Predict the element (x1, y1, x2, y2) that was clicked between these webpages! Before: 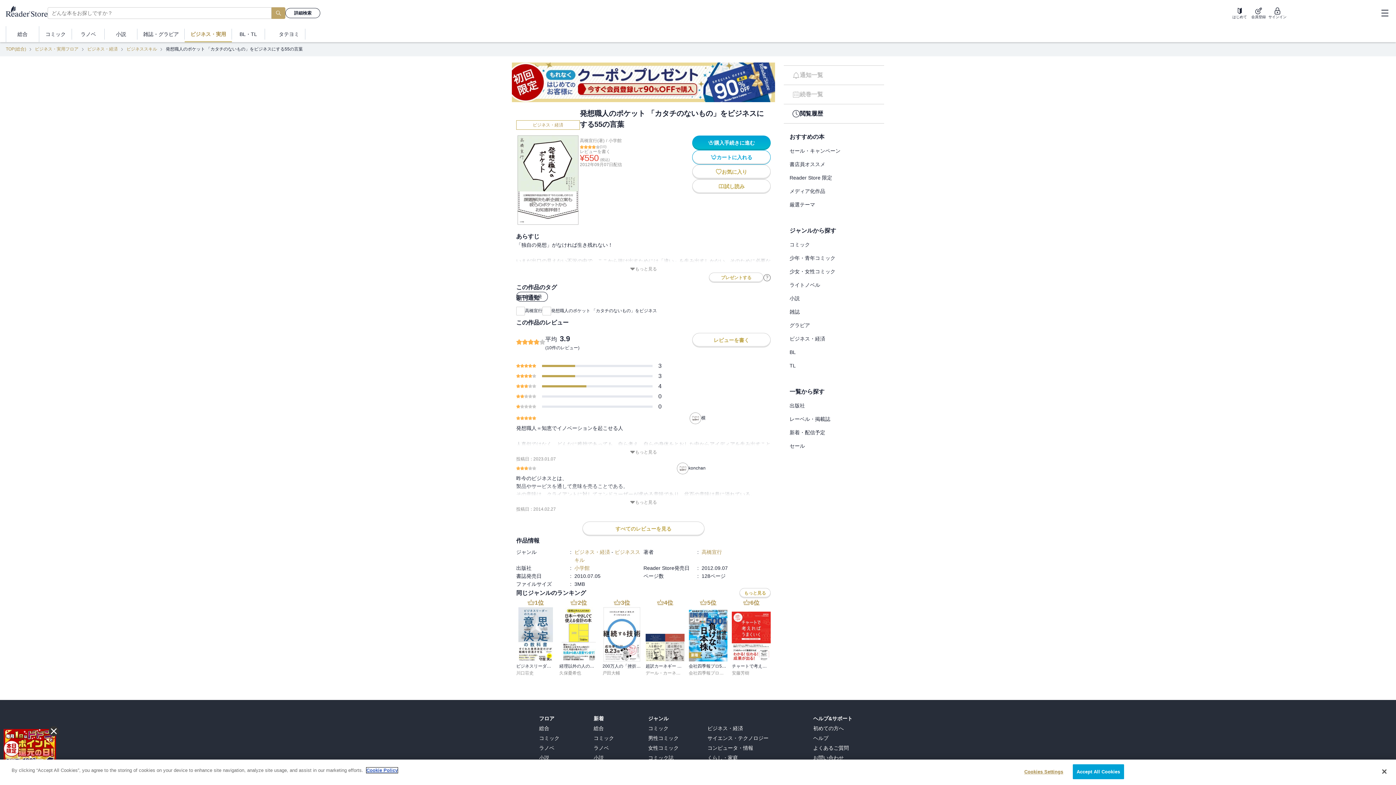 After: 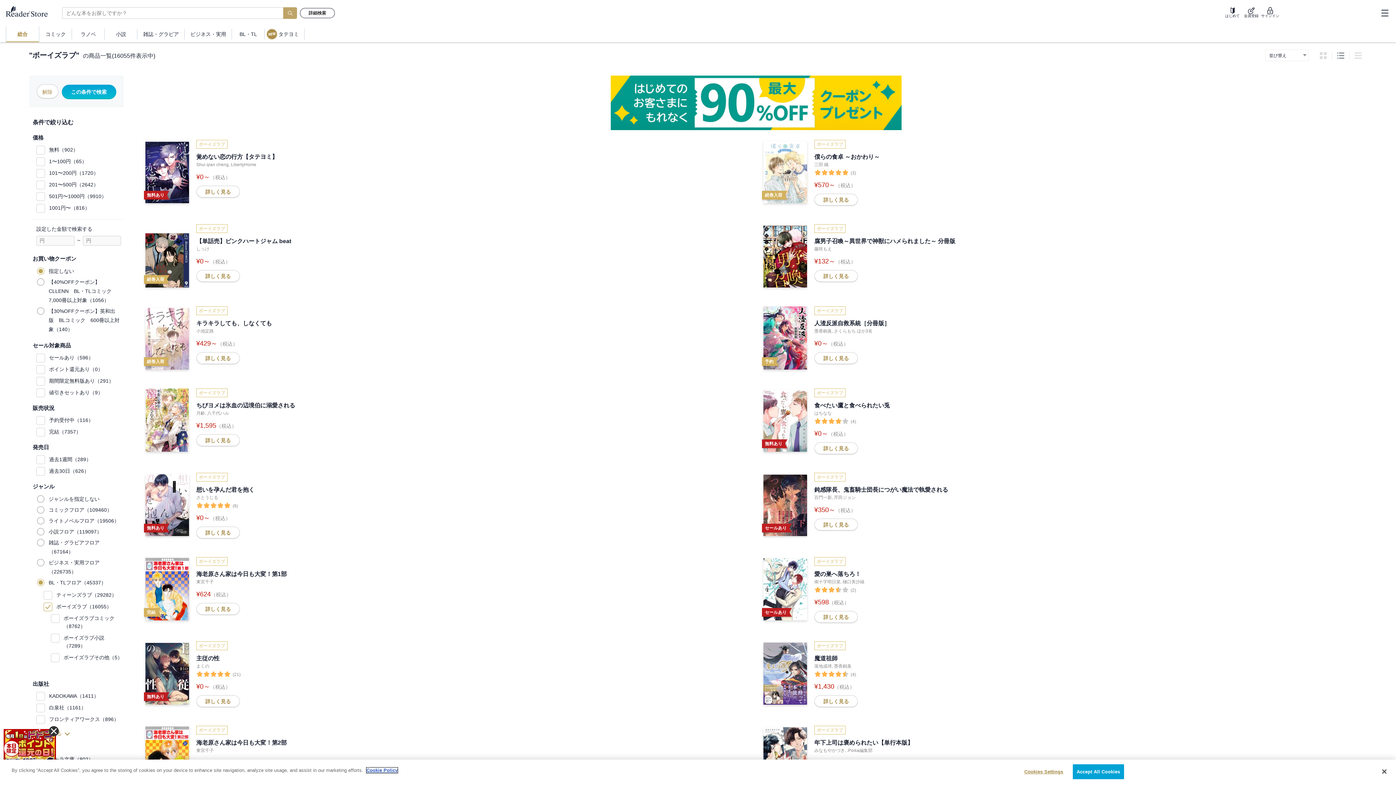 Action: bbox: (789, 348, 878, 356) label: BL